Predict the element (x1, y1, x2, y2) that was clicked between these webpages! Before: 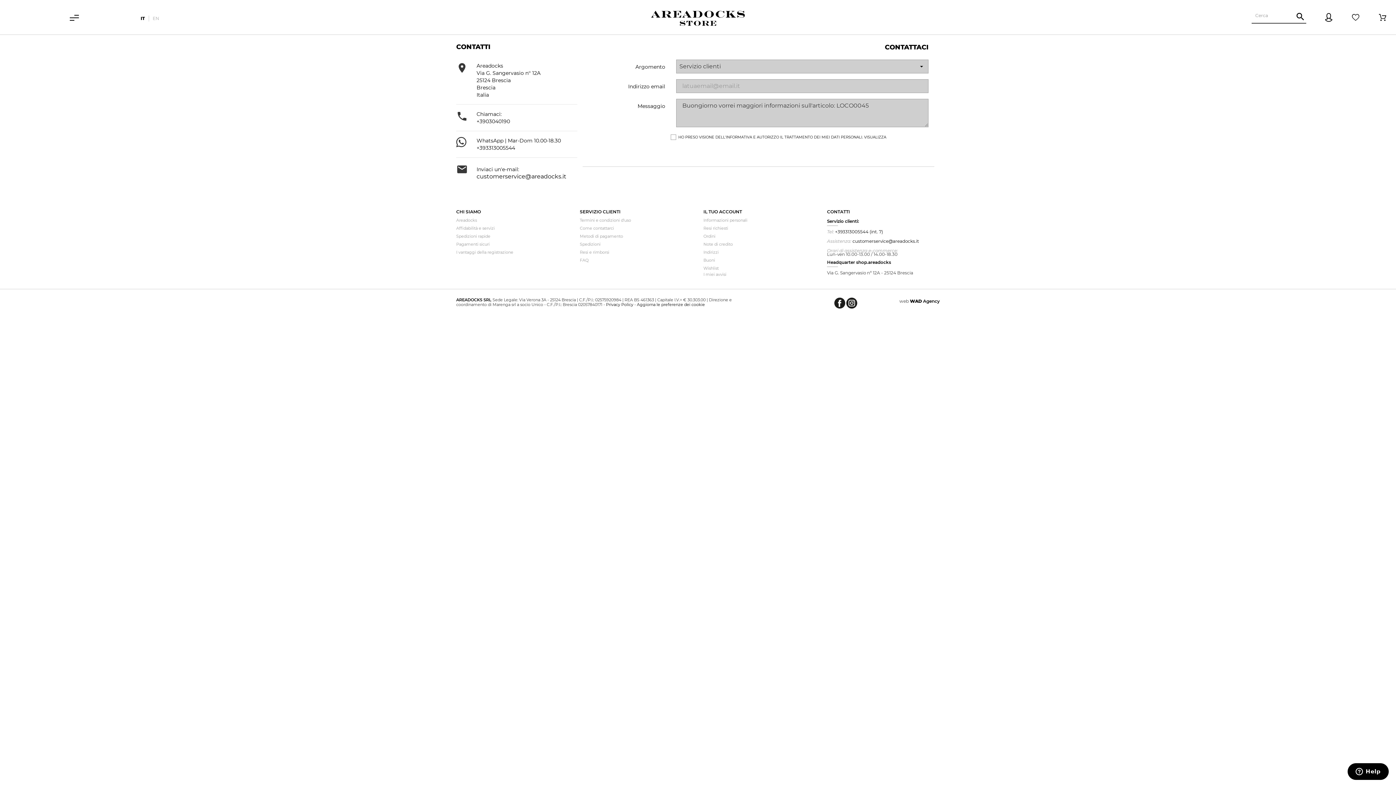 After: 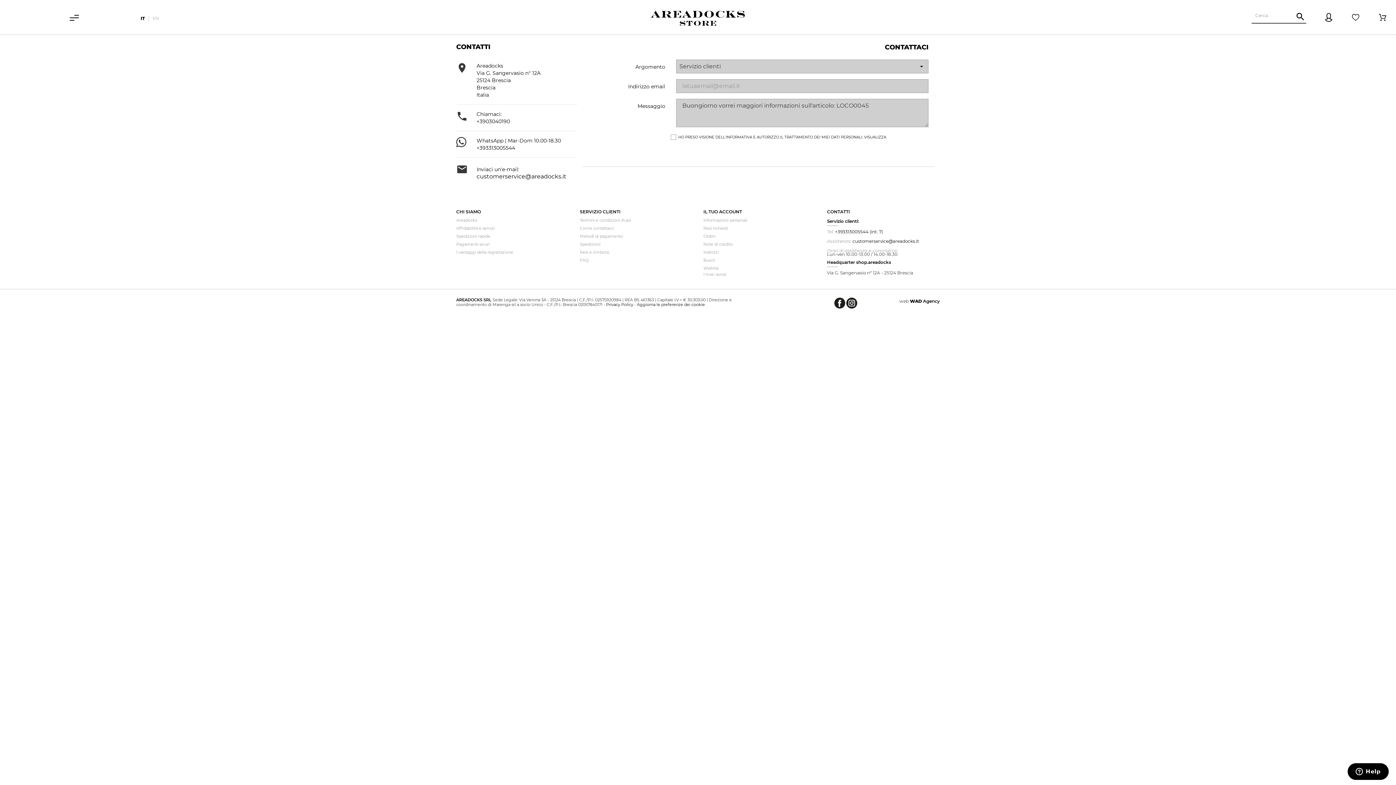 Action: label: WAD Agency bbox: (910, 298, 939, 304)